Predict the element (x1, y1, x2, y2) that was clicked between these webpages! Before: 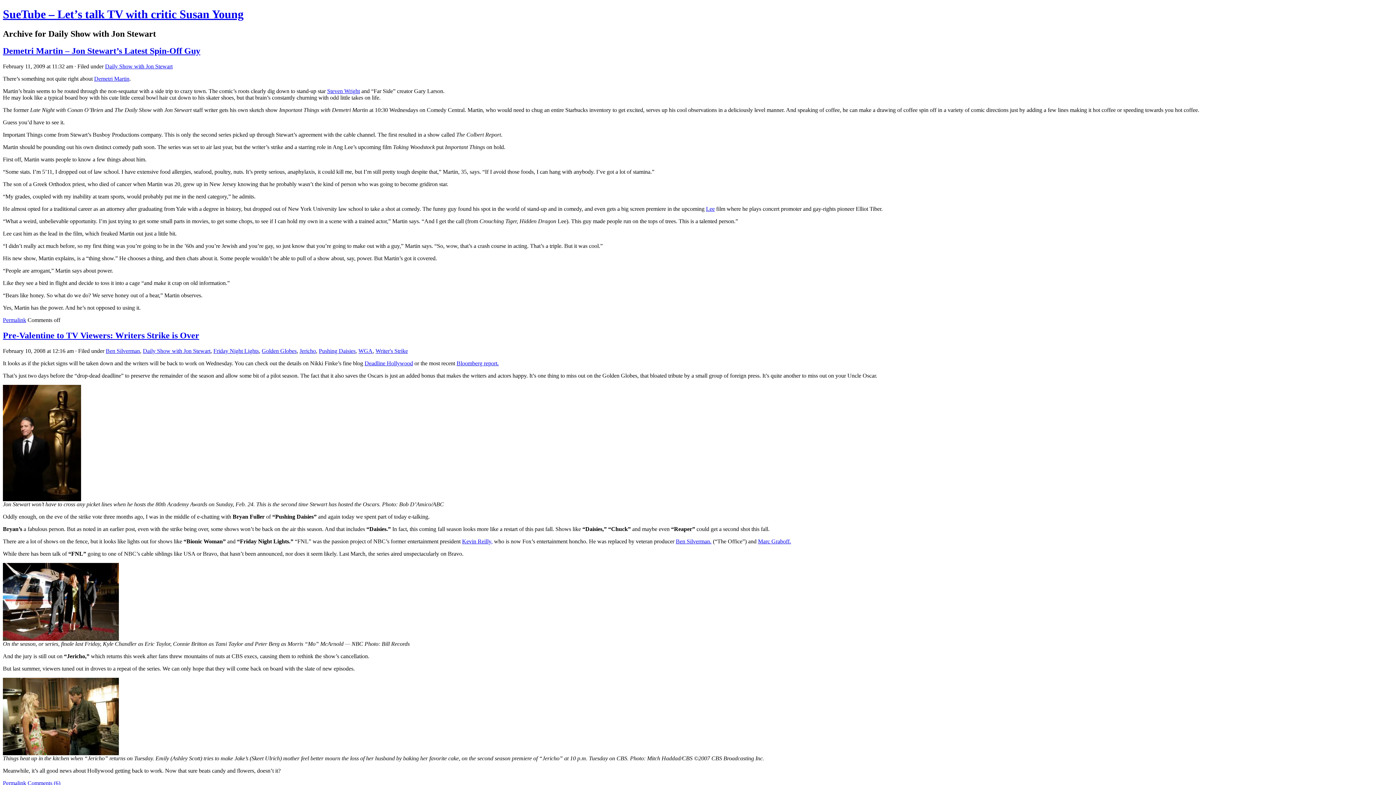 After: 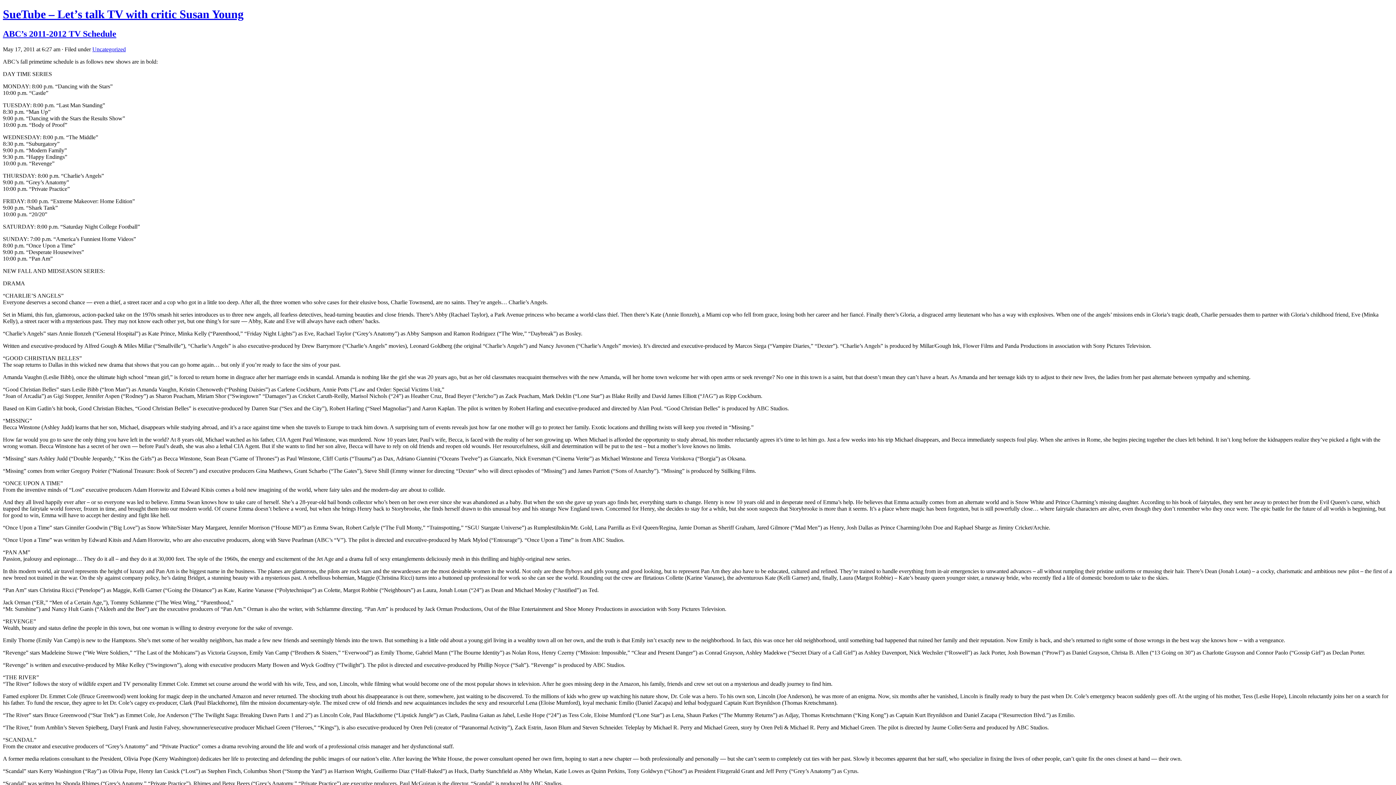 Action: label: SueTube – Let’s talk TV with critic Susan Young bbox: (2, 7, 243, 20)